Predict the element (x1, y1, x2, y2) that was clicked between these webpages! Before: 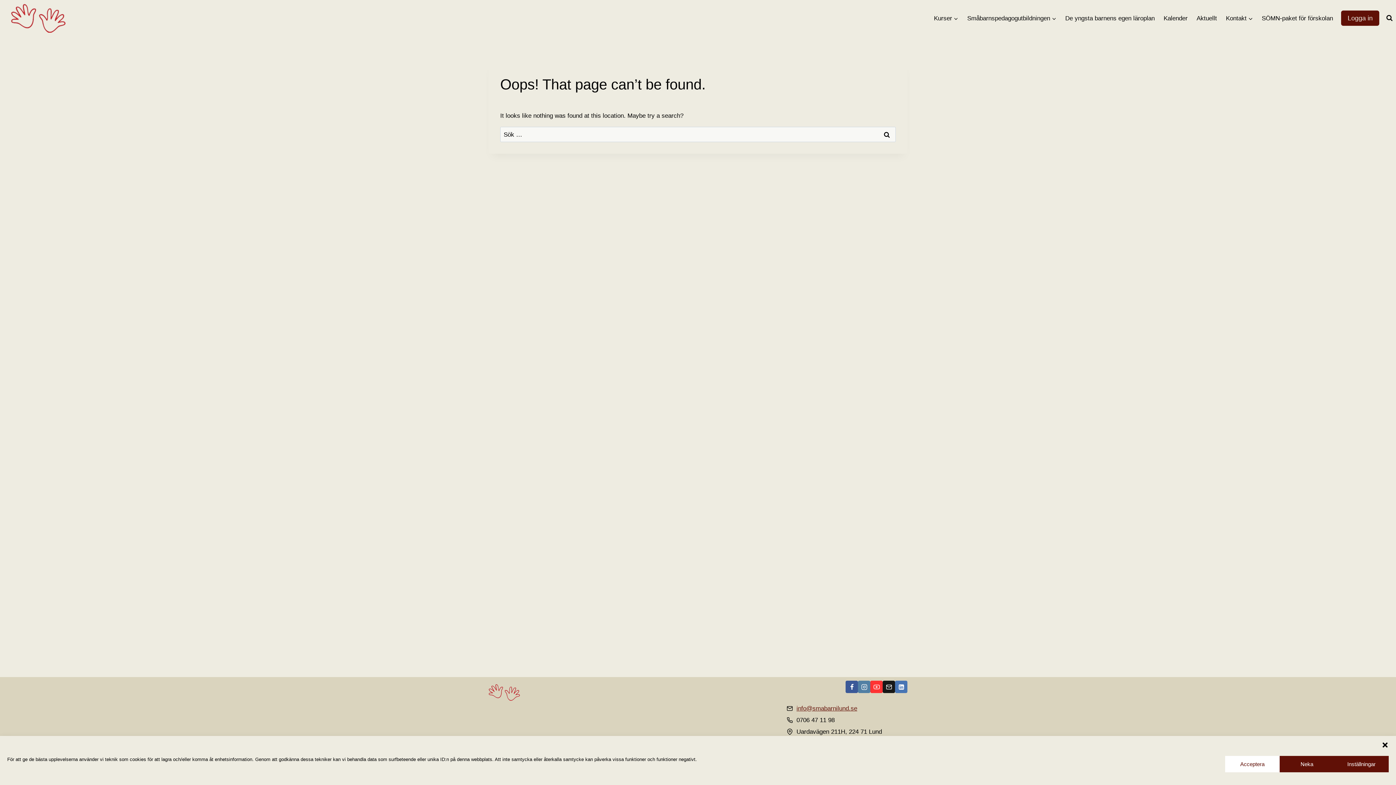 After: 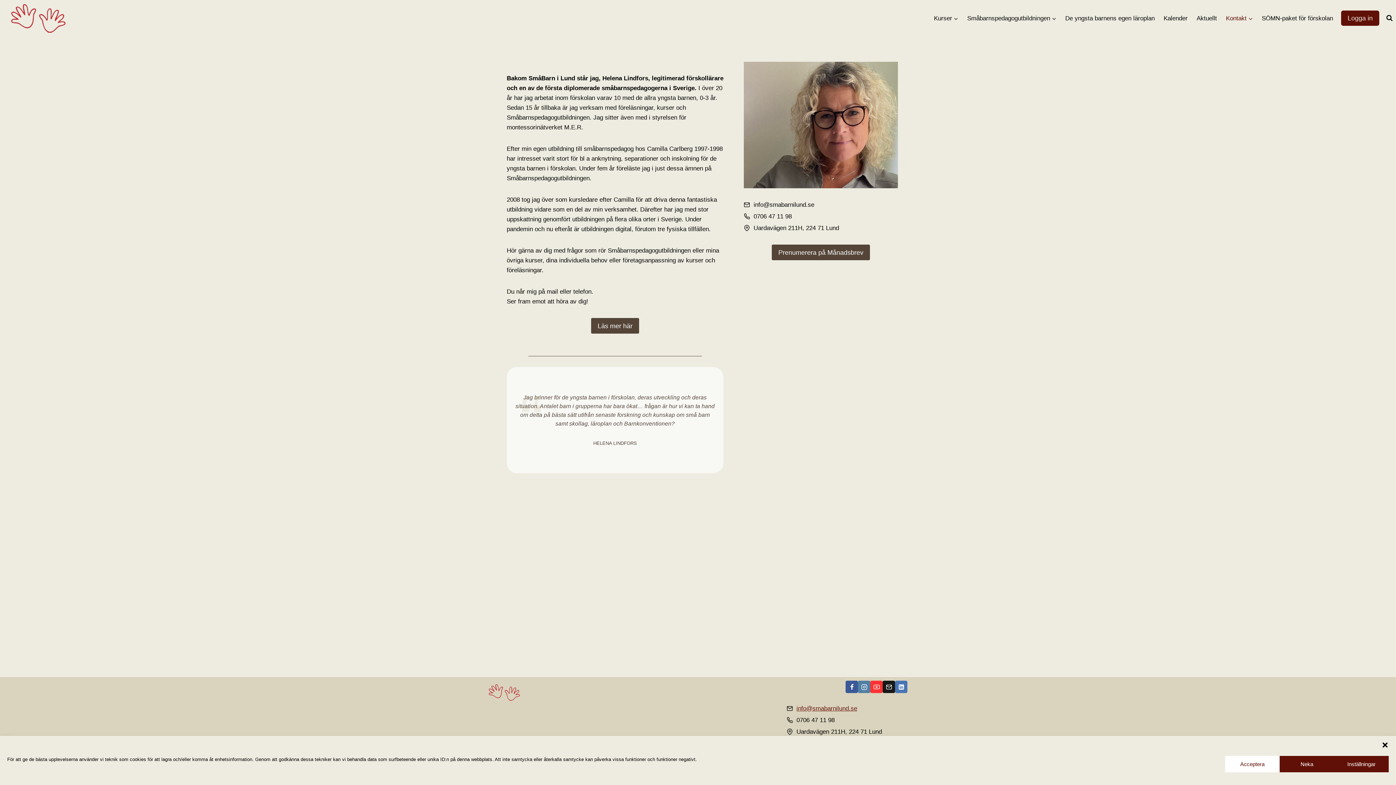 Action: label: Kontakt bbox: (1221, 9, 1257, 26)